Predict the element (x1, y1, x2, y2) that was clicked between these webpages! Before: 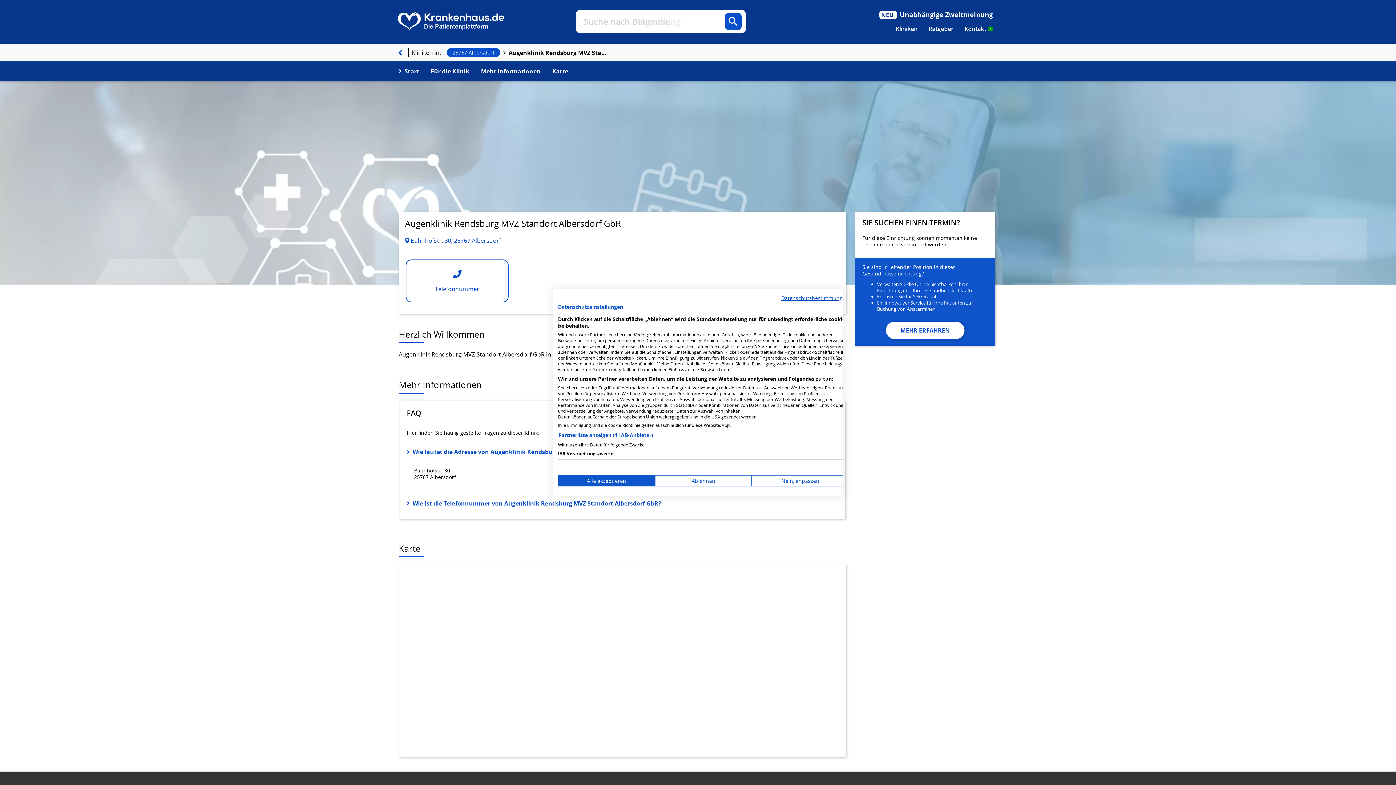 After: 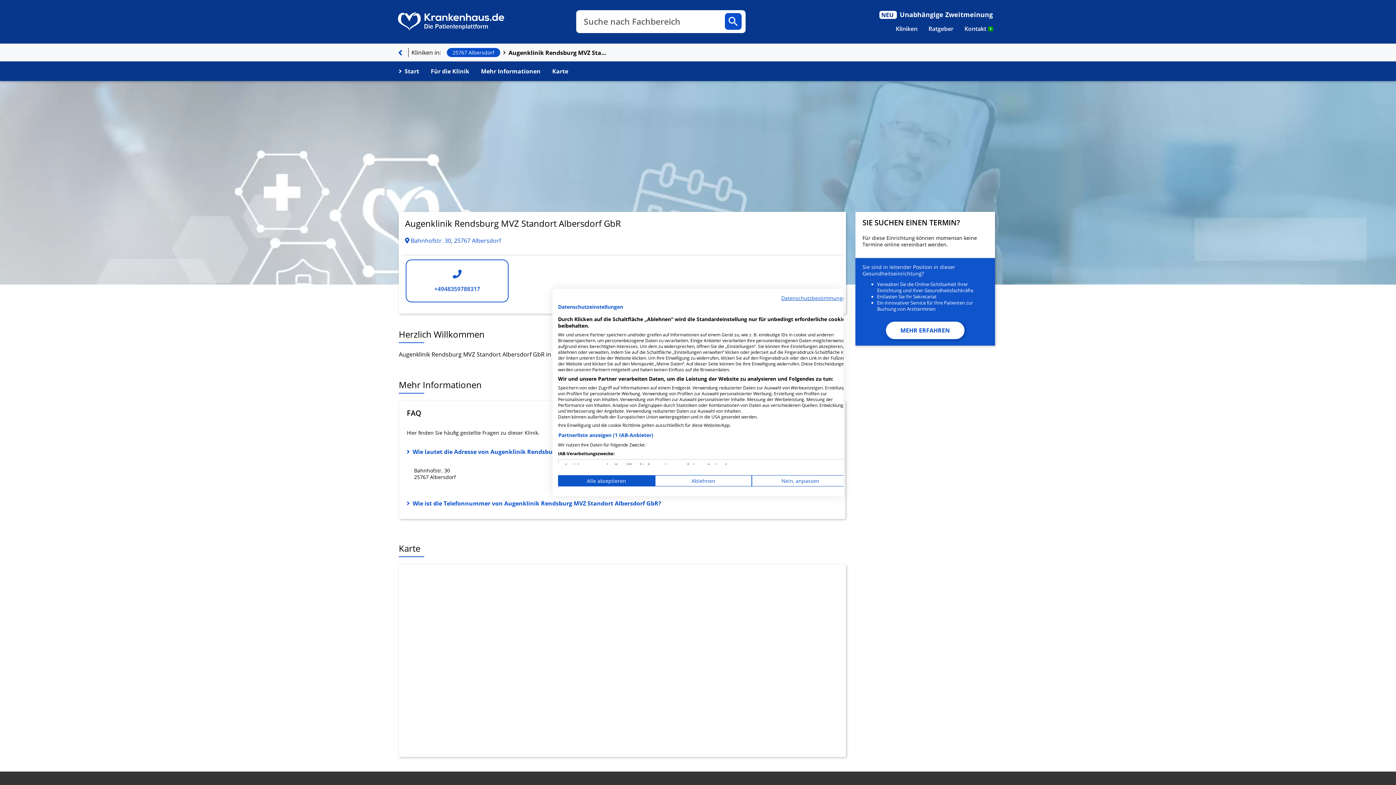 Action: bbox: (405, 259, 508, 302) label: Telefonnummer